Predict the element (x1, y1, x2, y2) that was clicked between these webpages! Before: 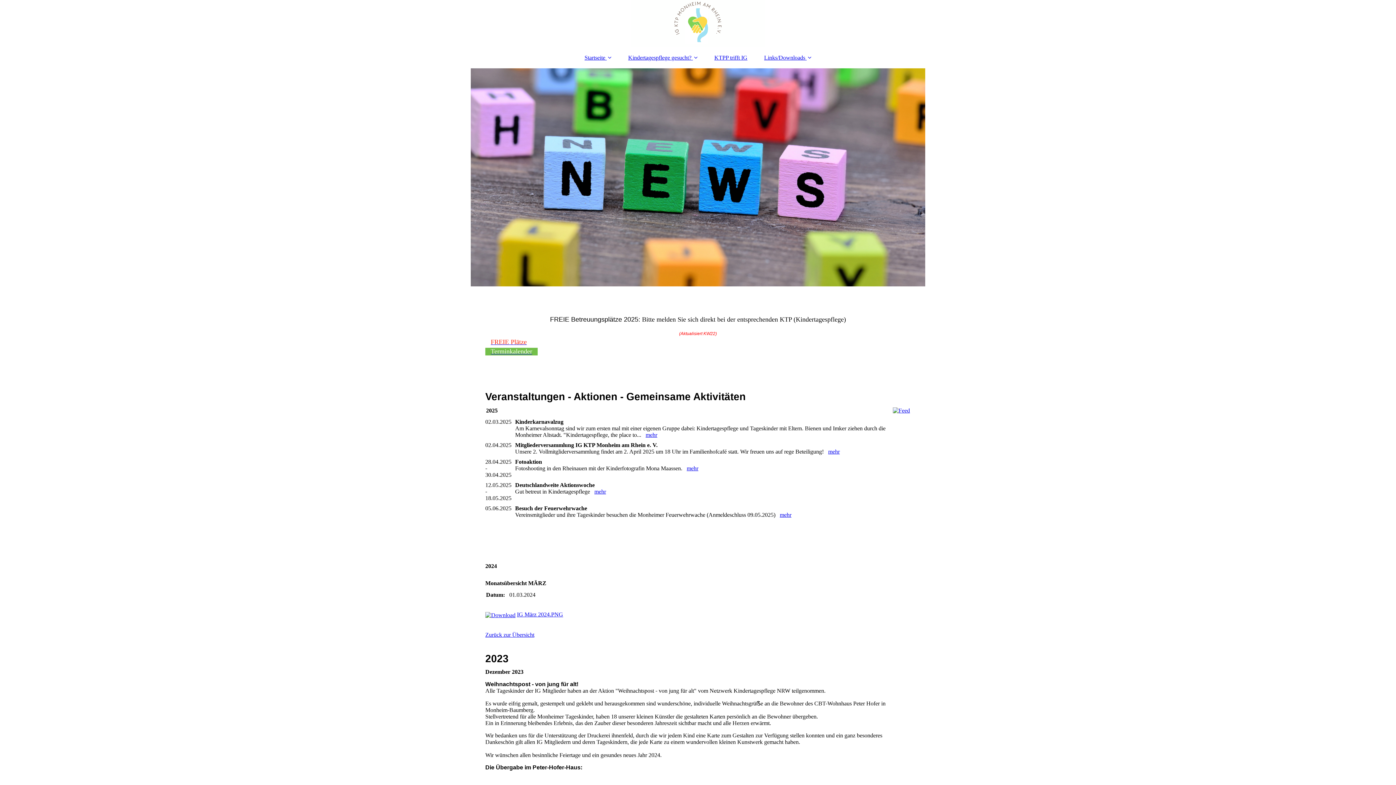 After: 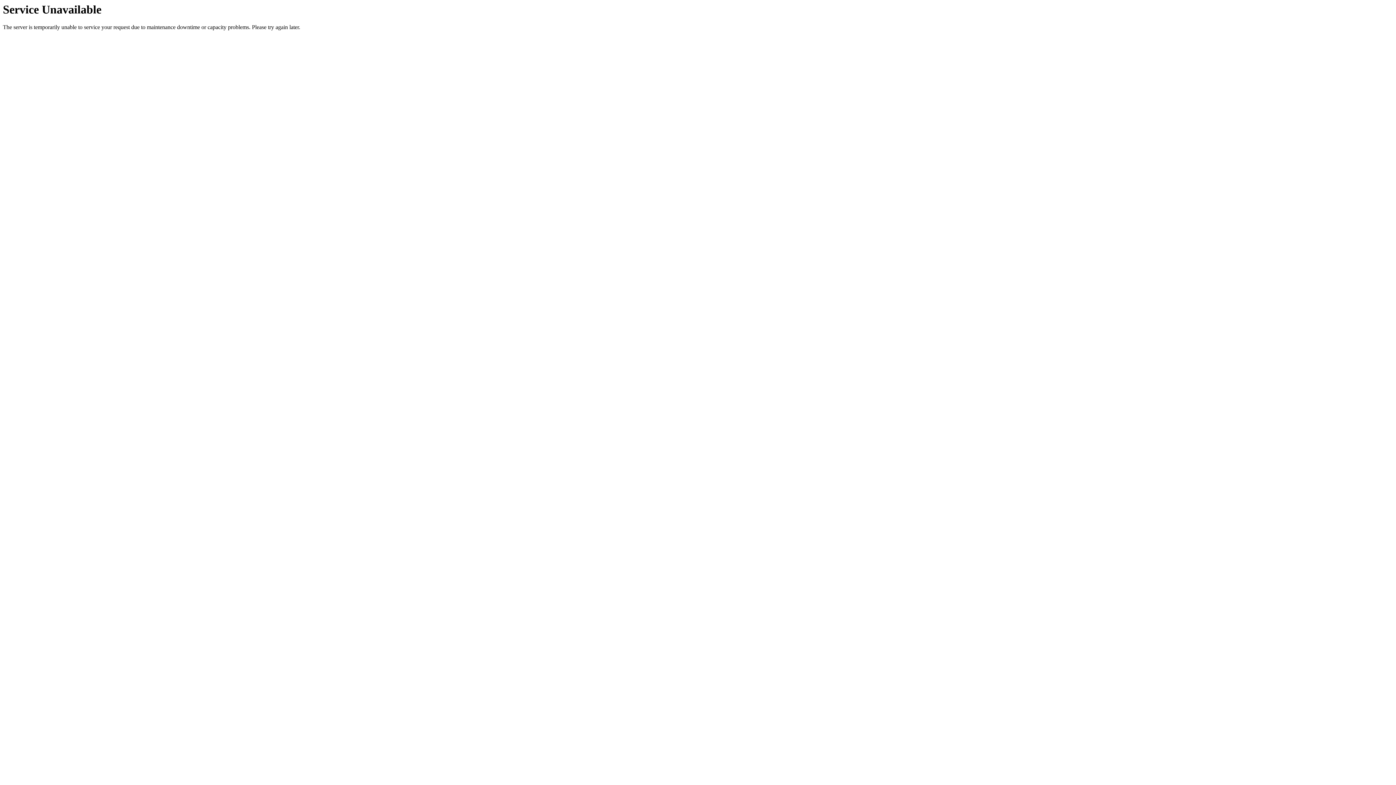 Action: bbox: (893, 407, 910, 413)